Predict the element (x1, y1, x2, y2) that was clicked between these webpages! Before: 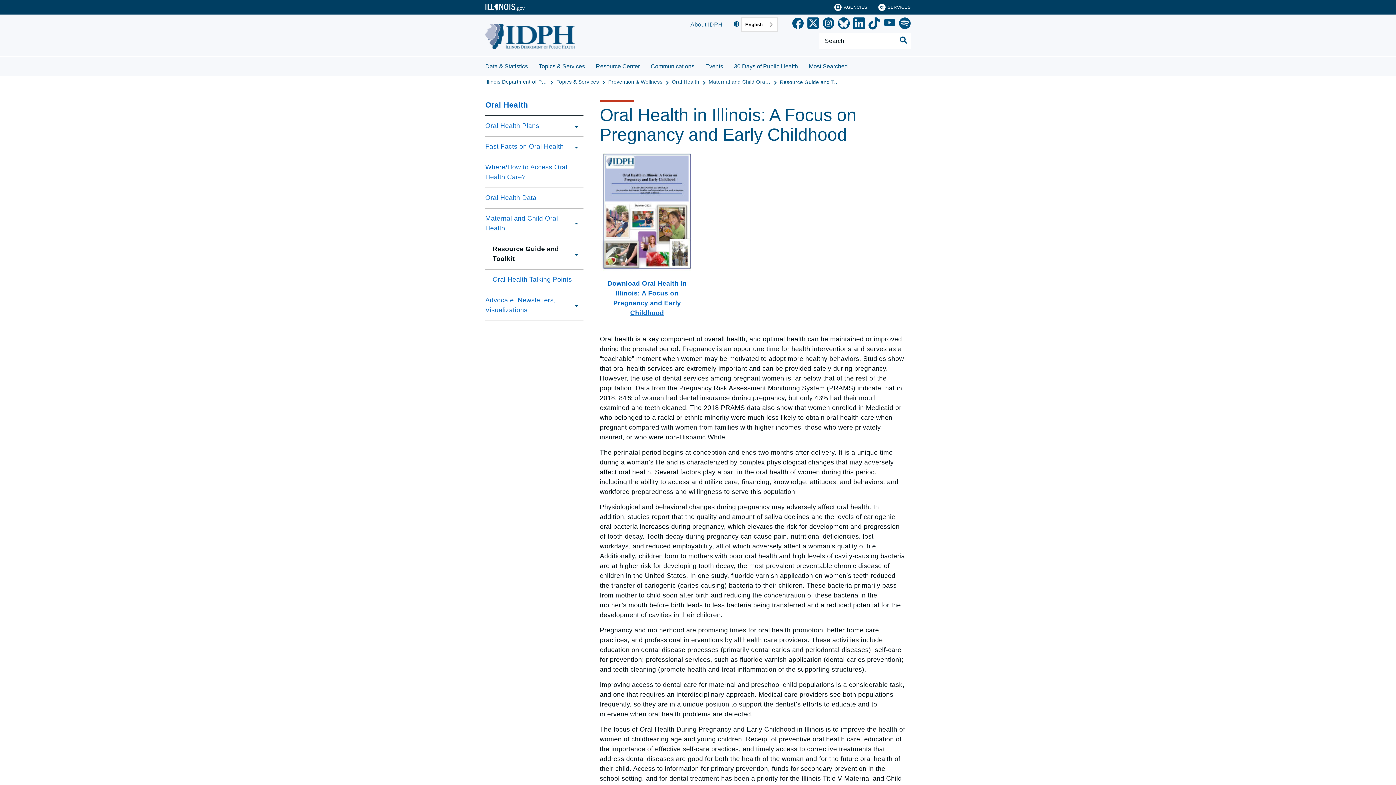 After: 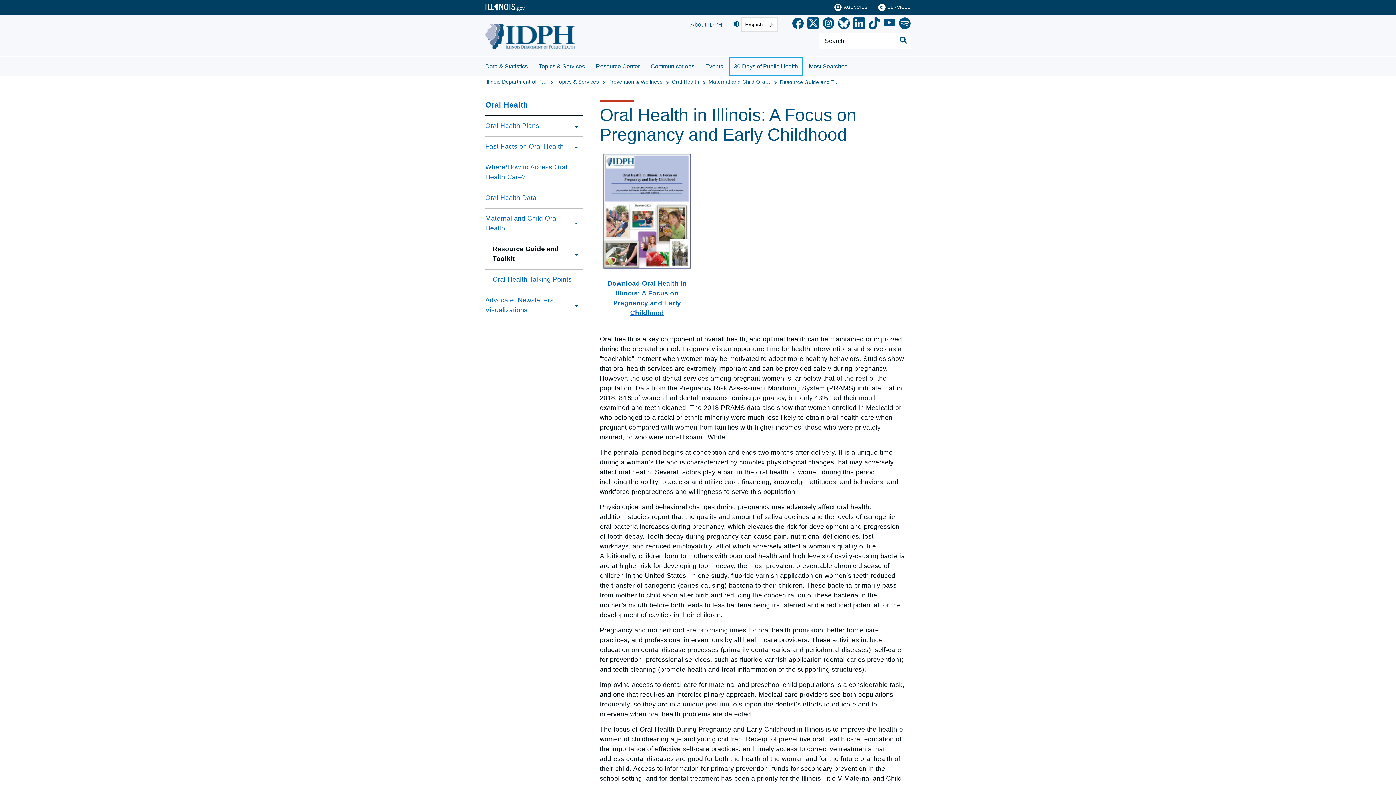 Action: label: 30 Days of Public Health bbox: (728, 56, 803, 76)